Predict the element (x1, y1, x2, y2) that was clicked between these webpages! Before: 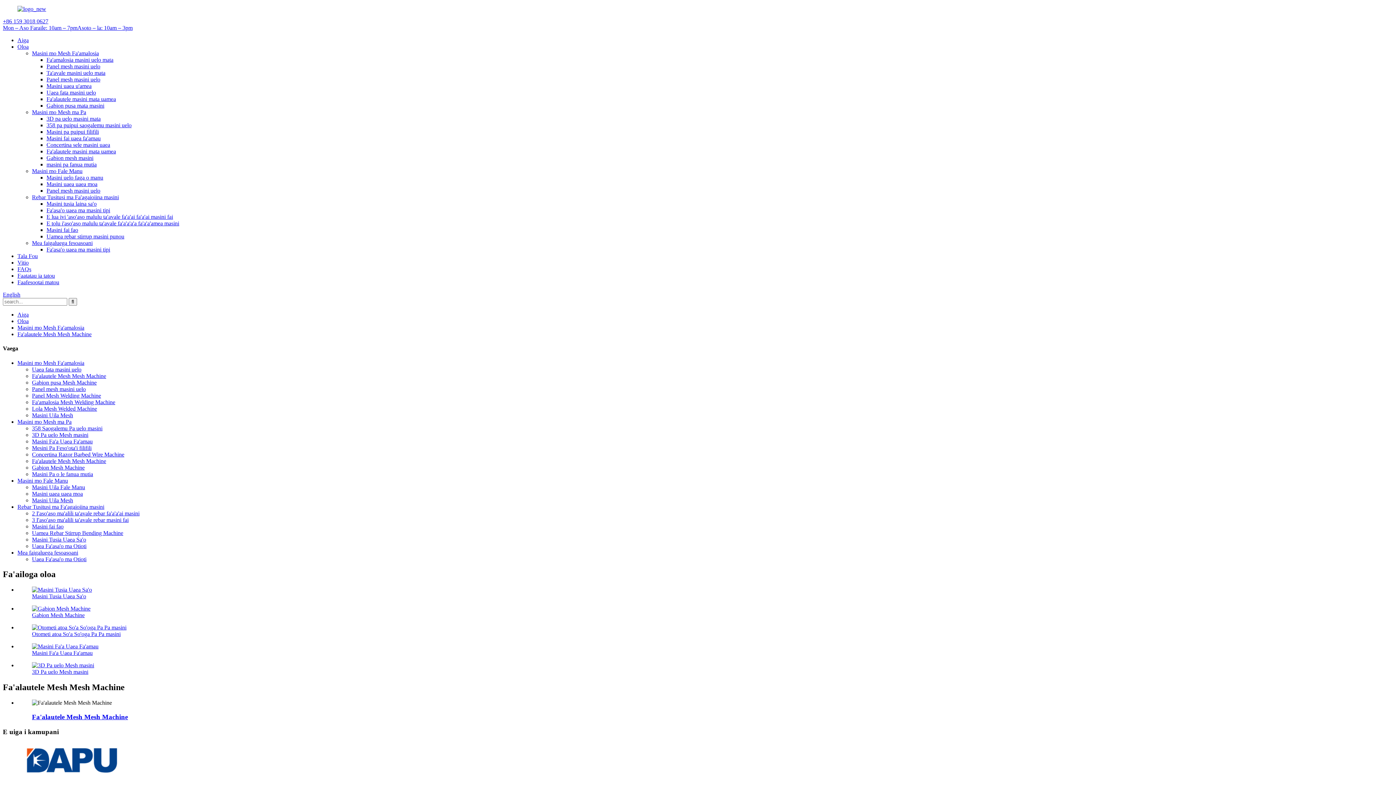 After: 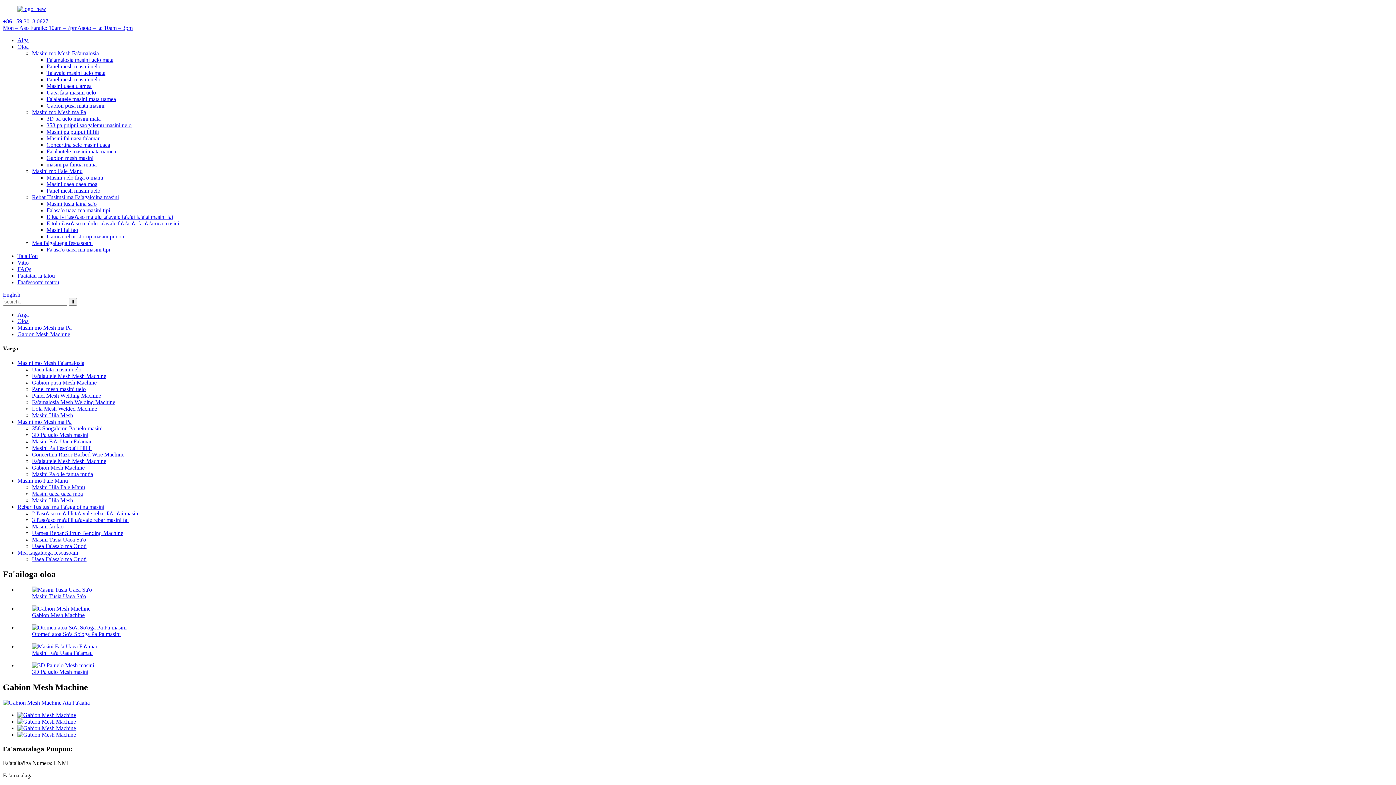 Action: bbox: (32, 612, 84, 618) label: Gabion Mesh Machine